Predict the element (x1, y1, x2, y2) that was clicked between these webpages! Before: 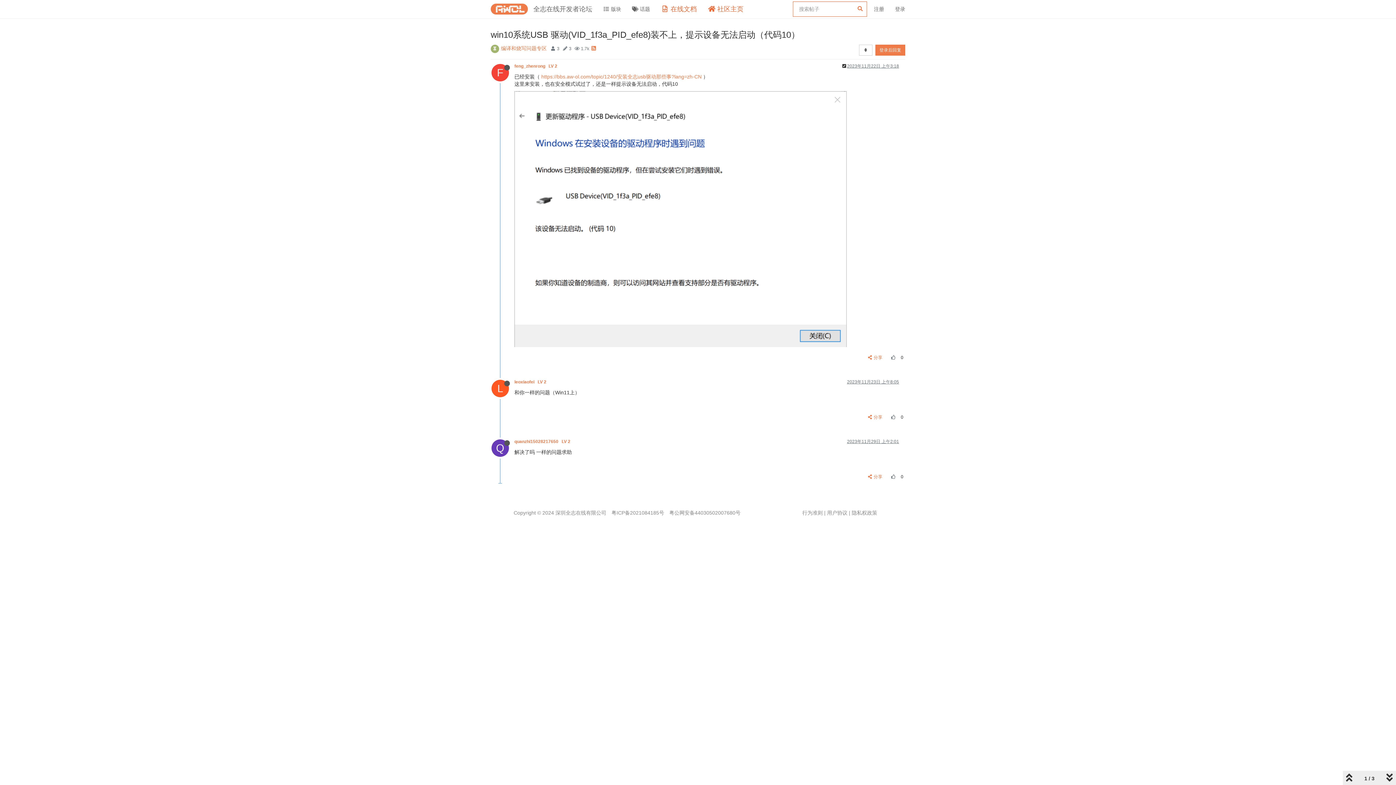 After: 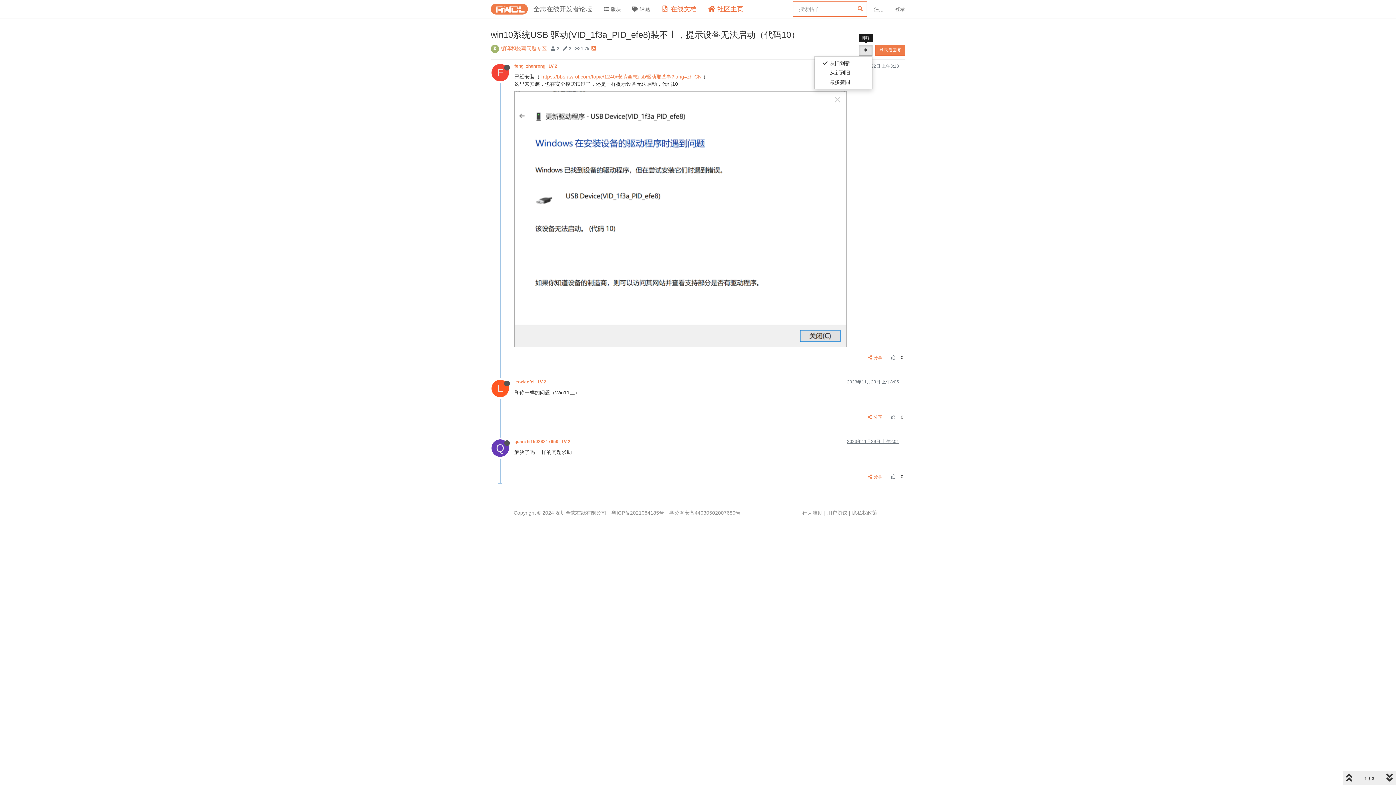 Action: bbox: (859, 44, 872, 55)